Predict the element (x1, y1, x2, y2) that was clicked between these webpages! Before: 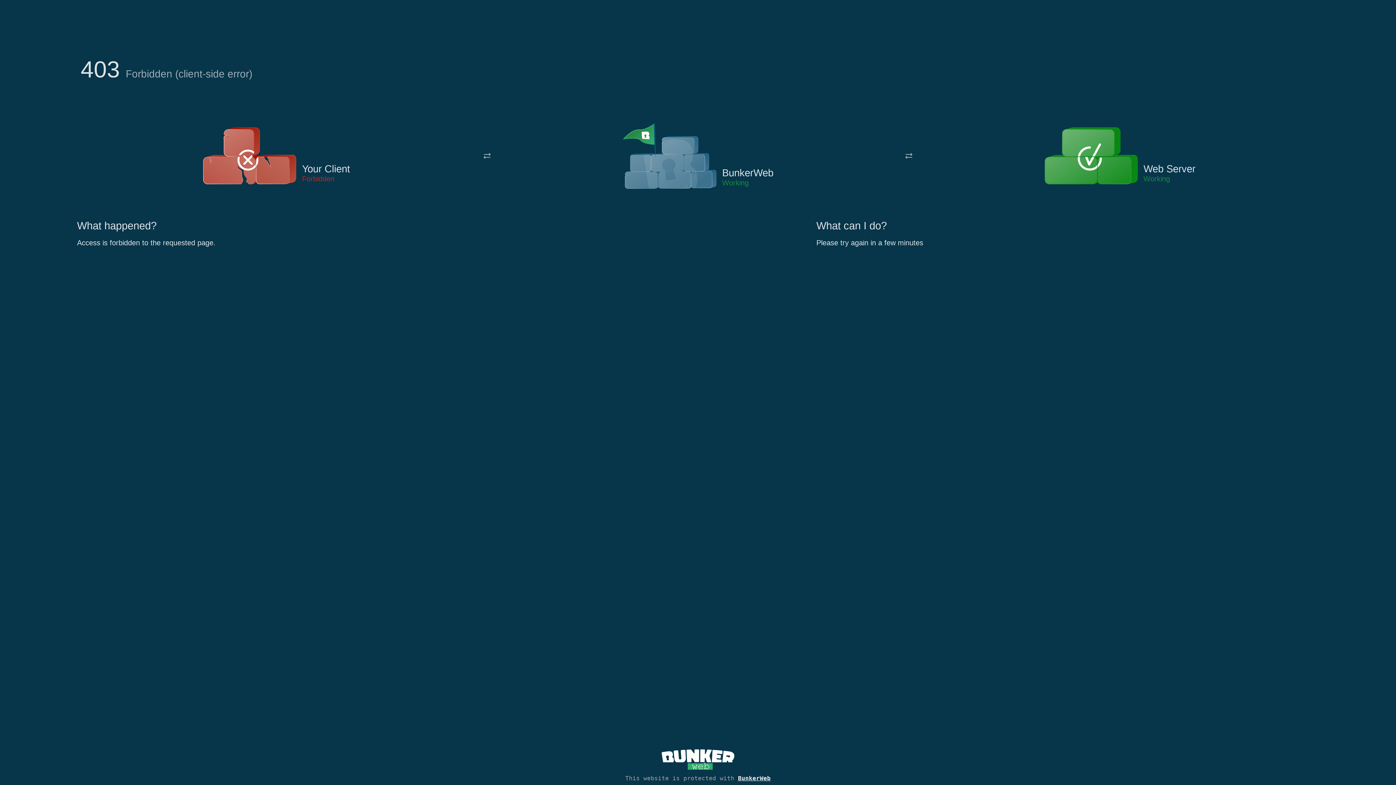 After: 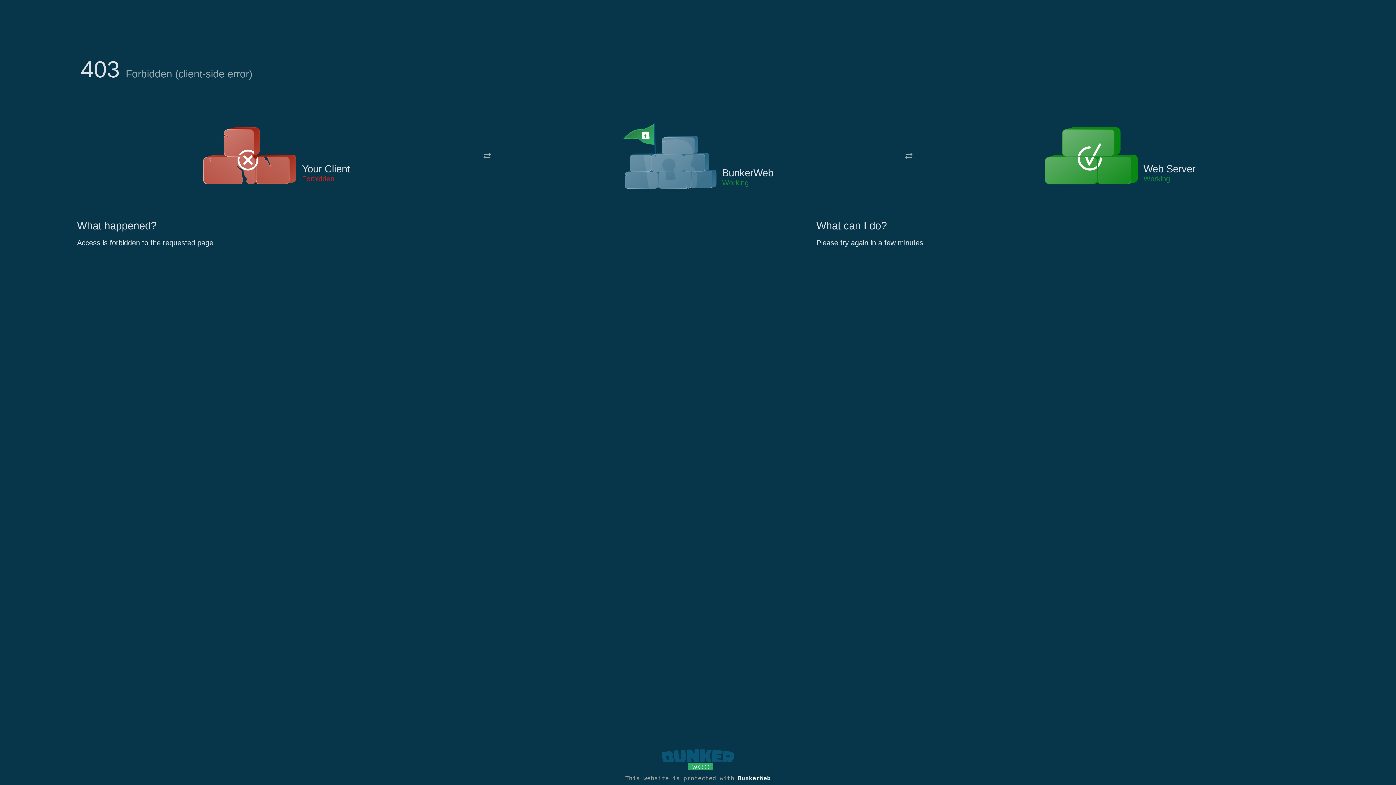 Action: bbox: (661, 765, 734, 773)